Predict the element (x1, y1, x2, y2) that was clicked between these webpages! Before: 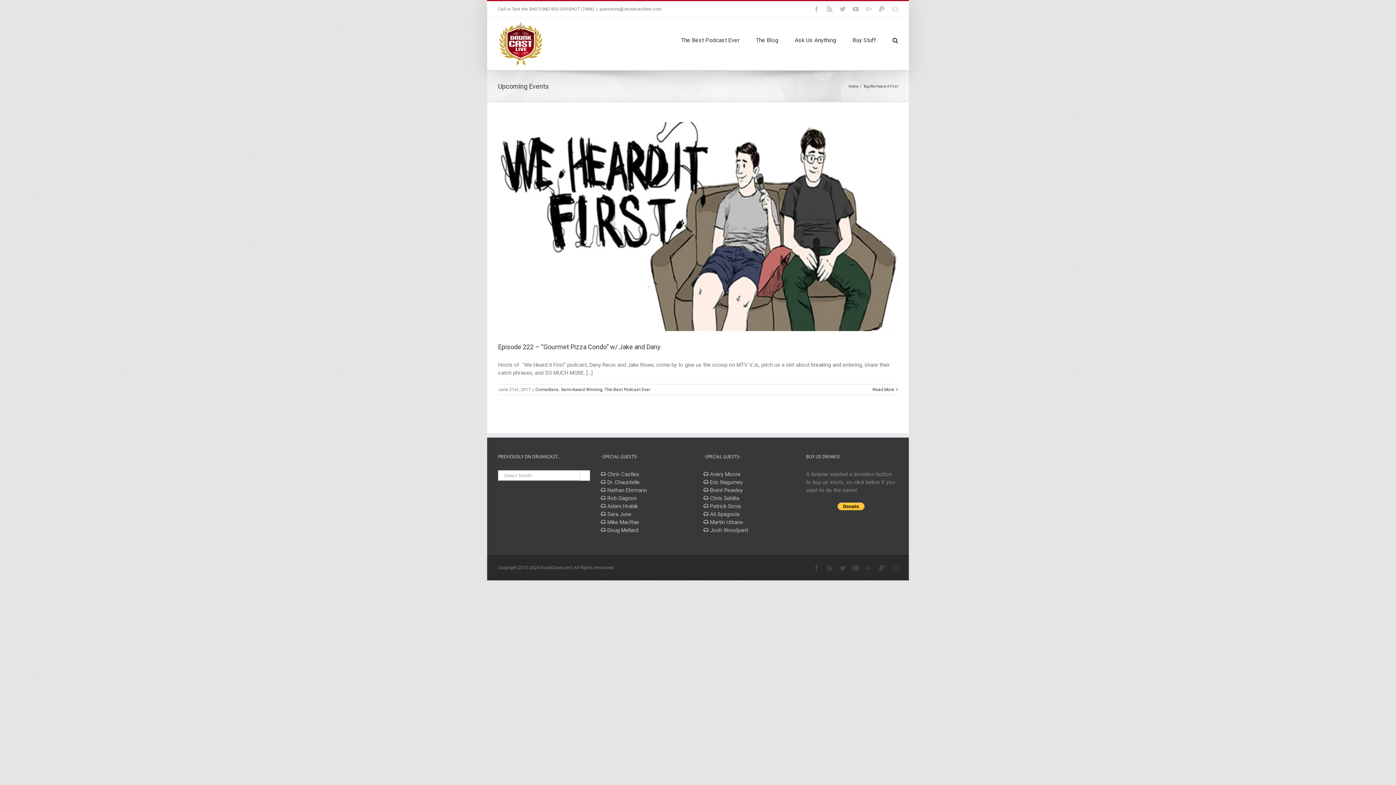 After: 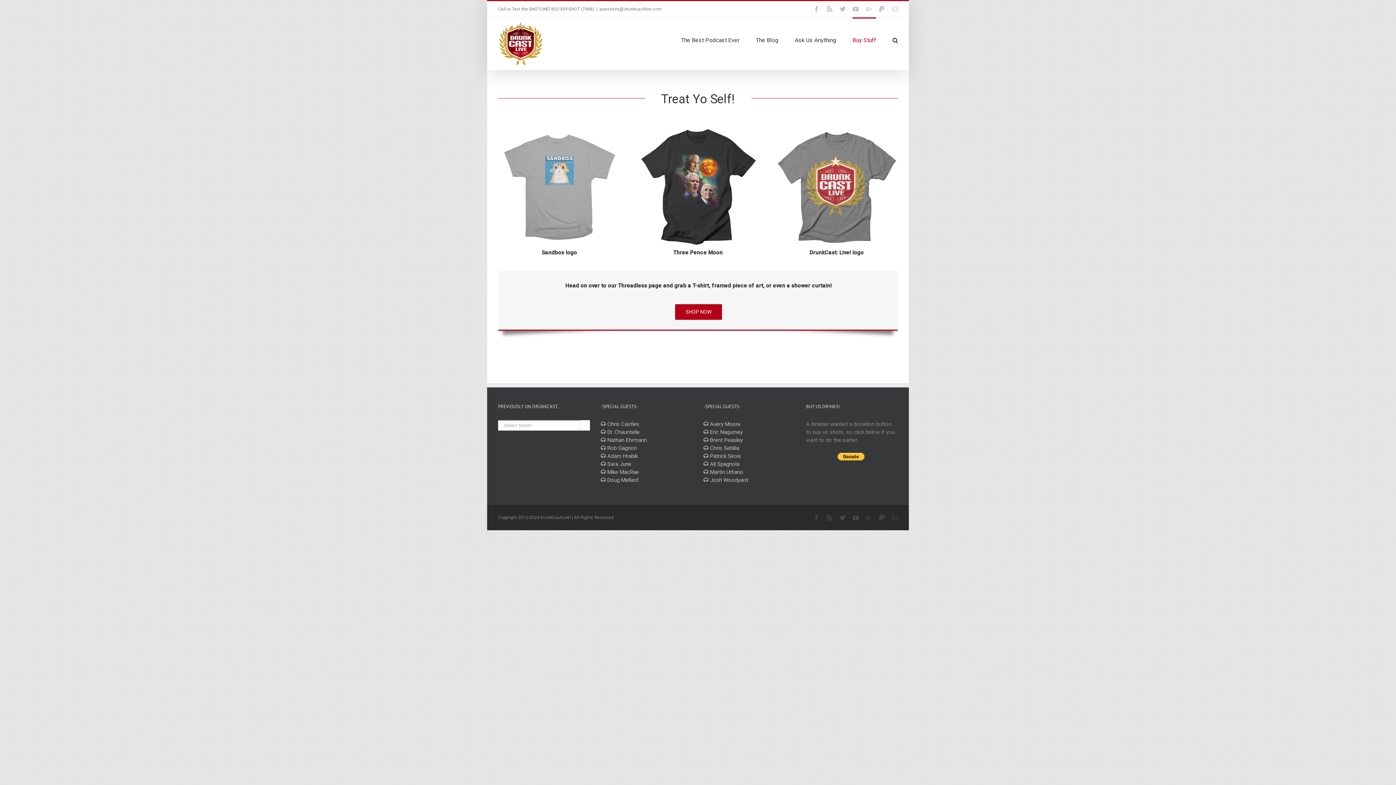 Action: label: Buy Stuff bbox: (852, 17, 876, 62)